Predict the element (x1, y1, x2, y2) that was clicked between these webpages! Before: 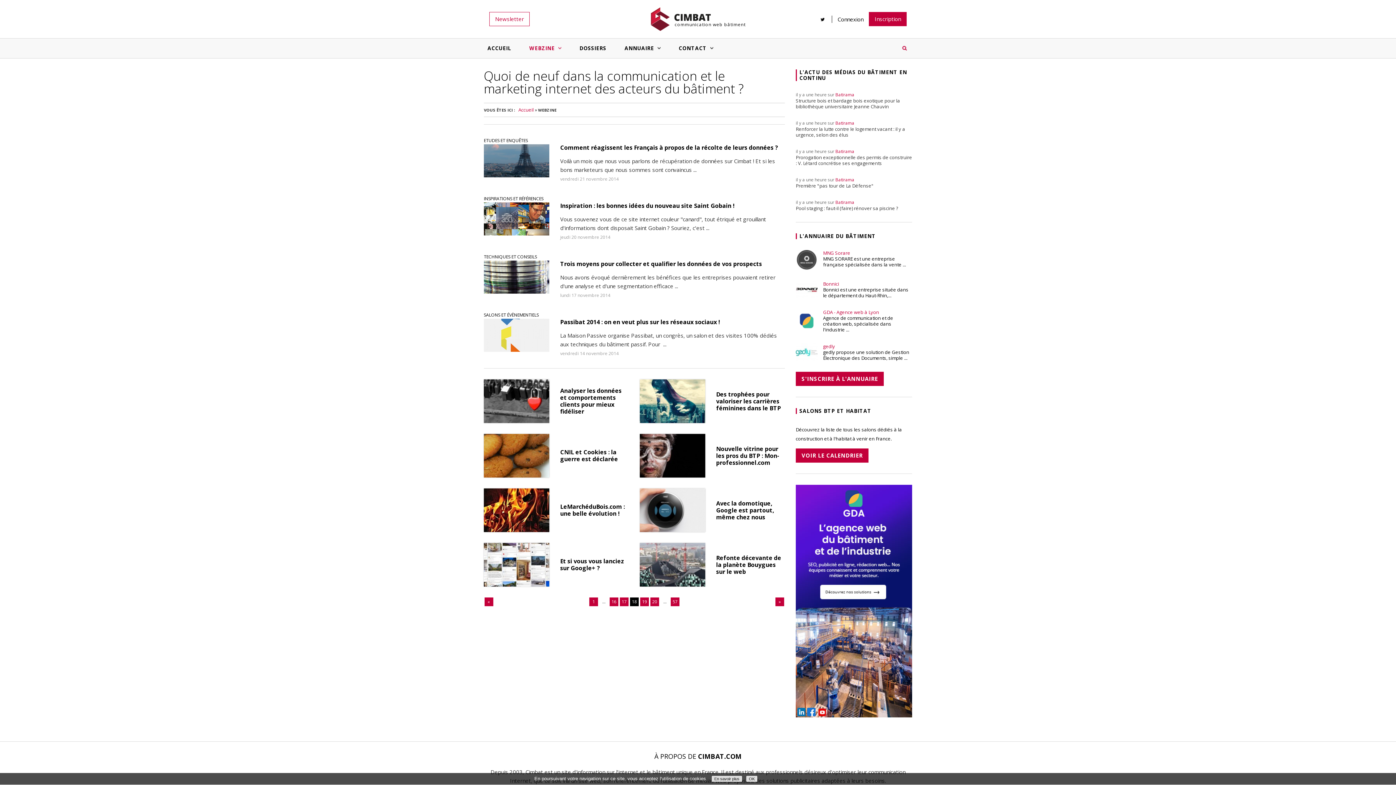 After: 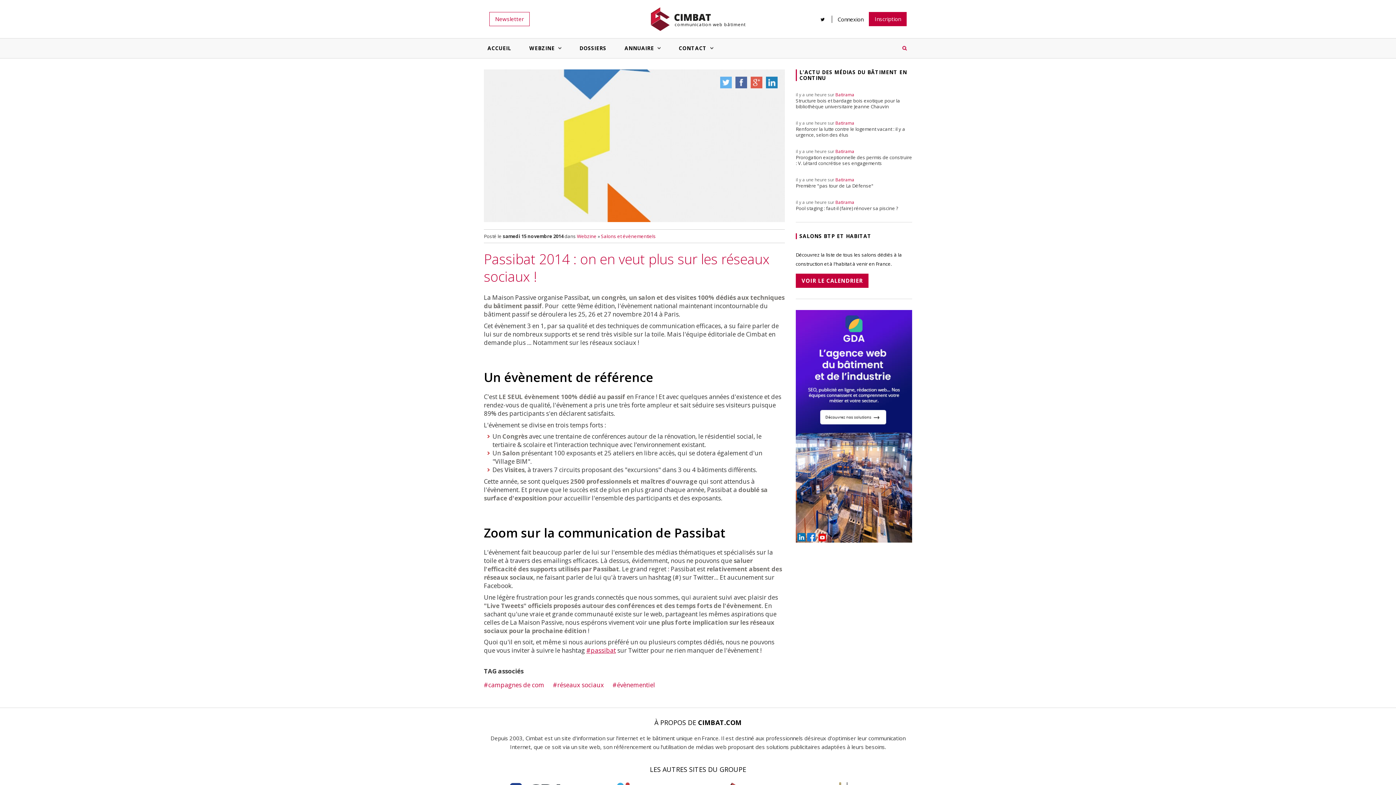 Action: label: Passibat 2014 : on en veut plus sur les réseaux sociaux ! bbox: (560, 318, 785, 325)